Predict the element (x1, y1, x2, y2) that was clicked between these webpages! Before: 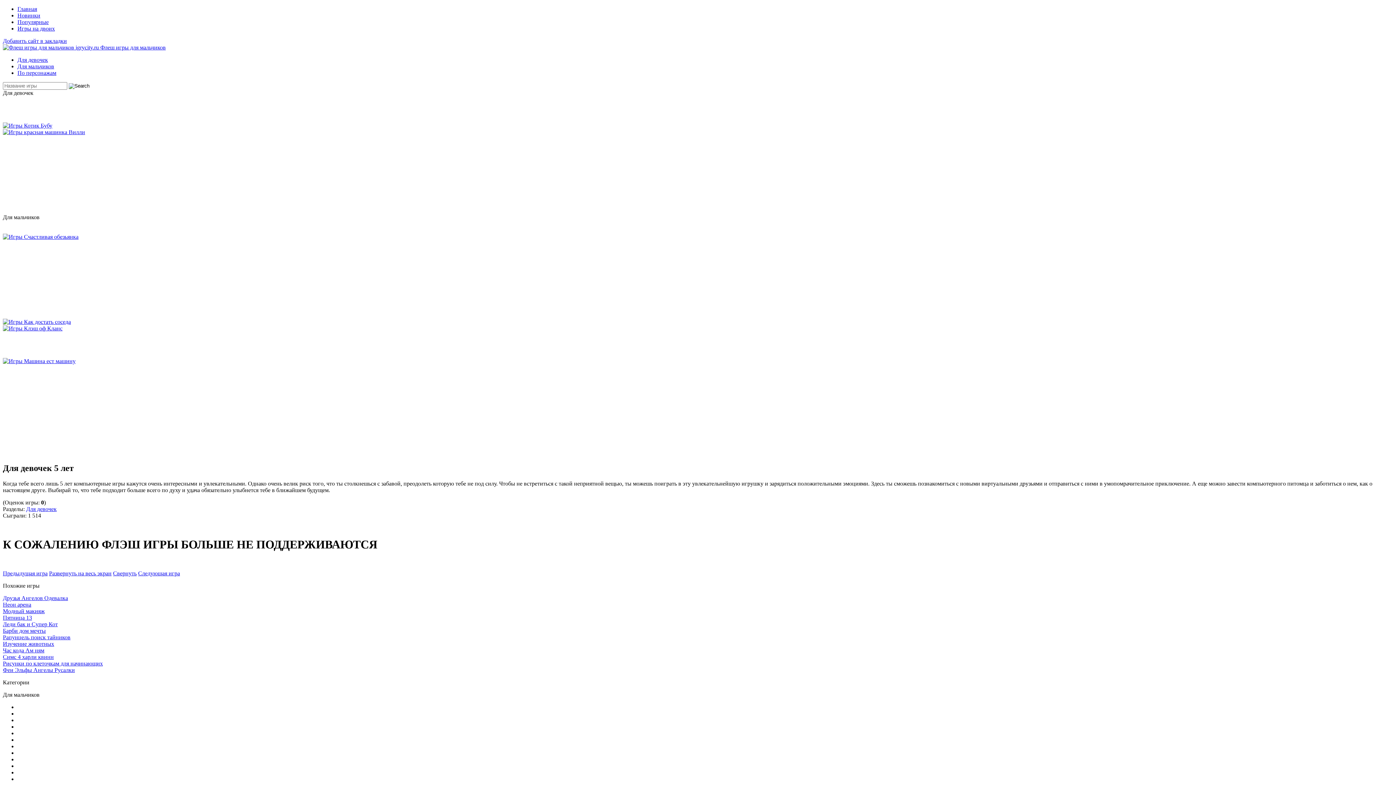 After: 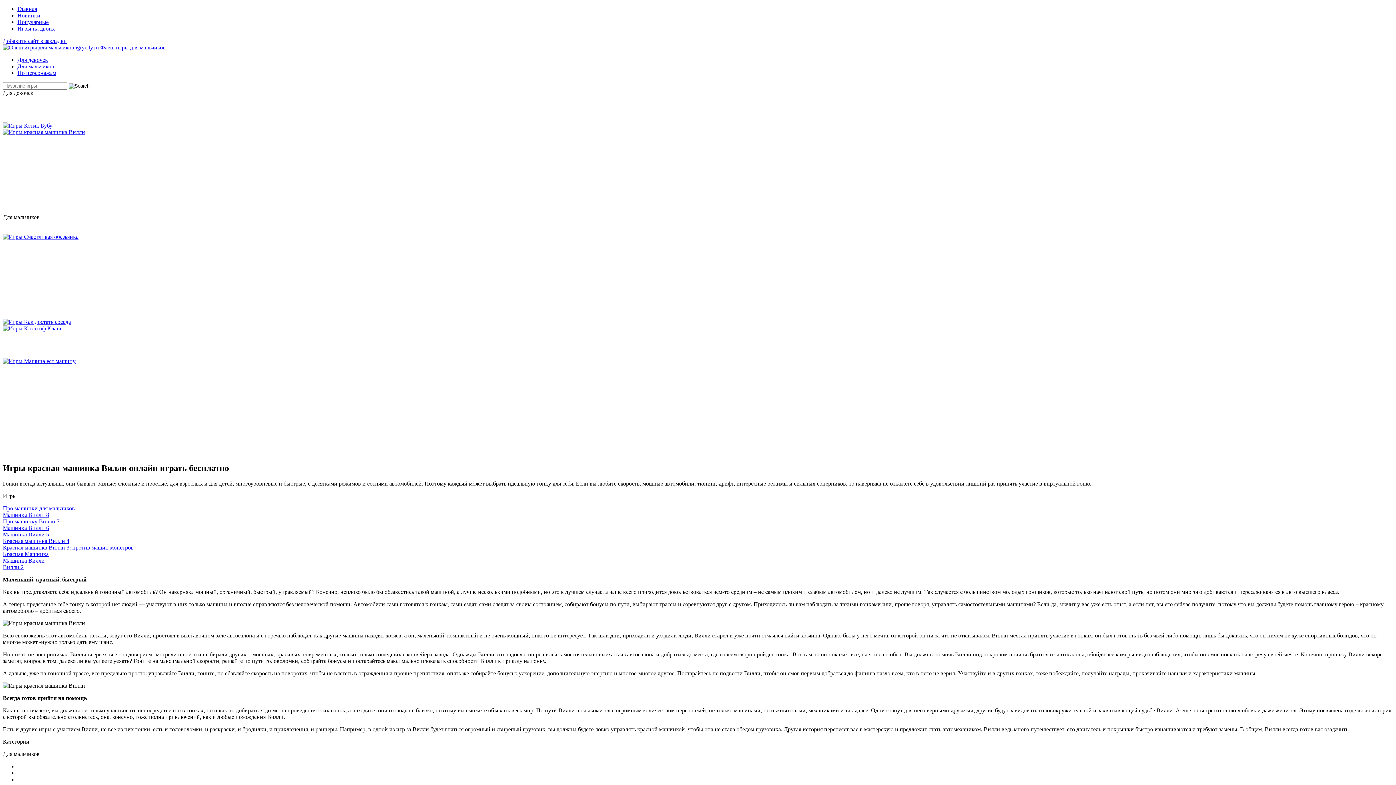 Action: bbox: (2, 129, 85, 135)